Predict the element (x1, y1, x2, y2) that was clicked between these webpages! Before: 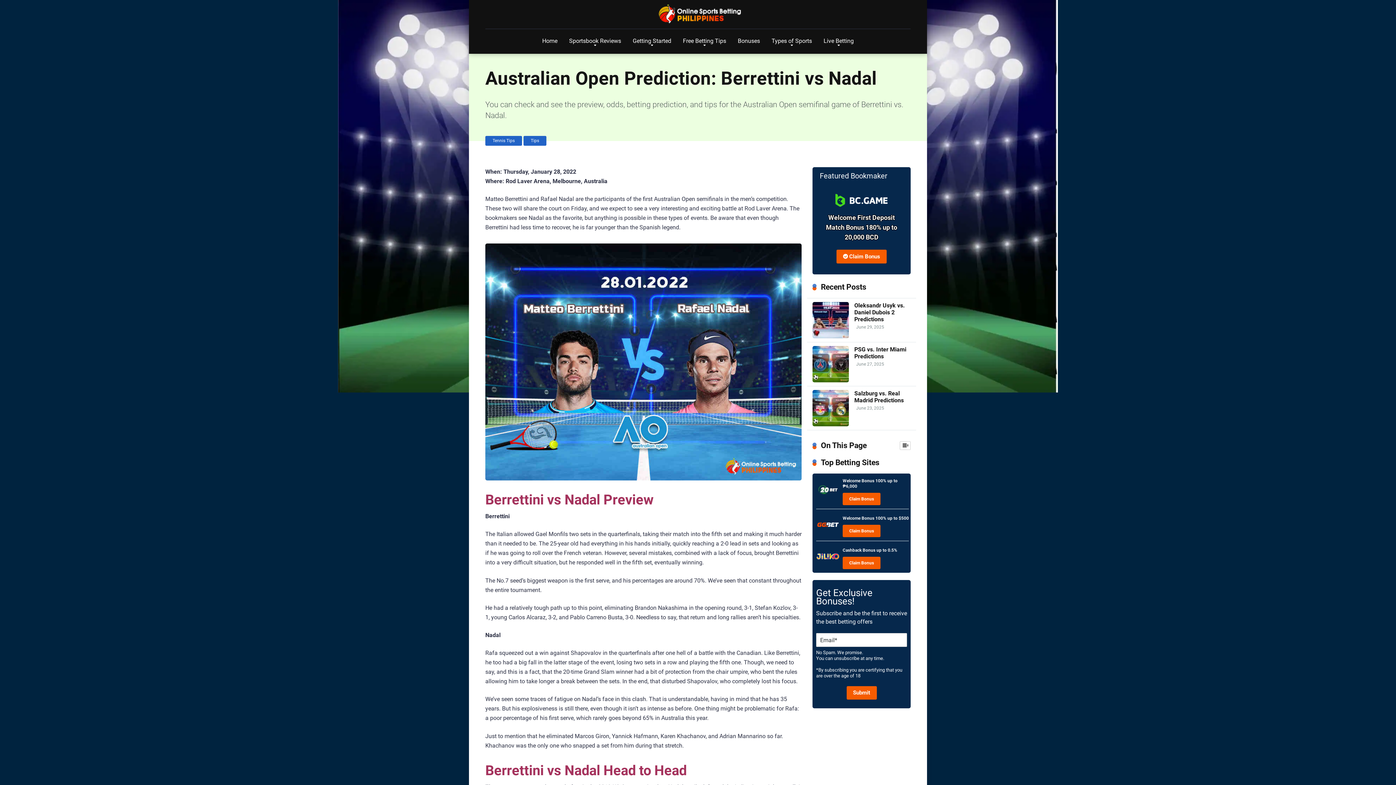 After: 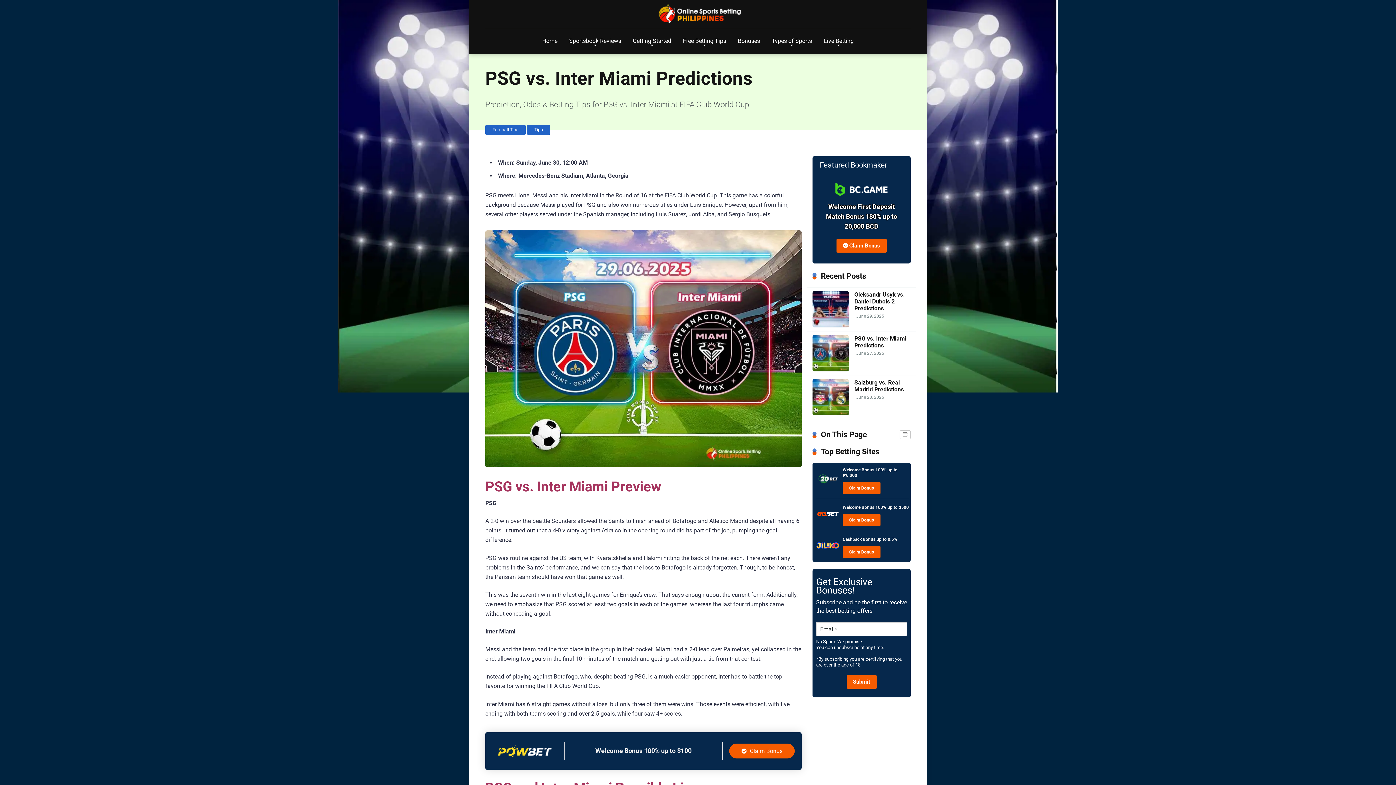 Action: bbox: (812, 377, 849, 384)